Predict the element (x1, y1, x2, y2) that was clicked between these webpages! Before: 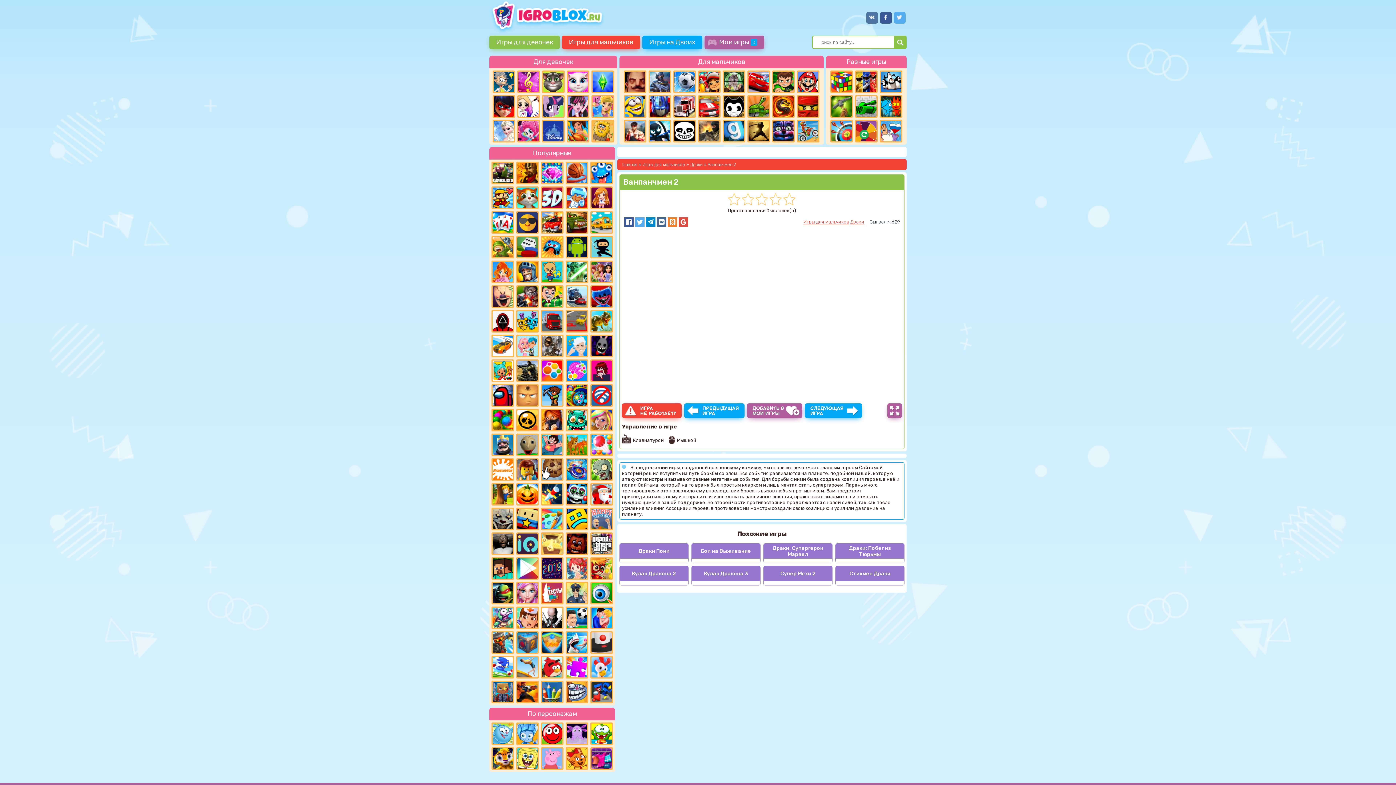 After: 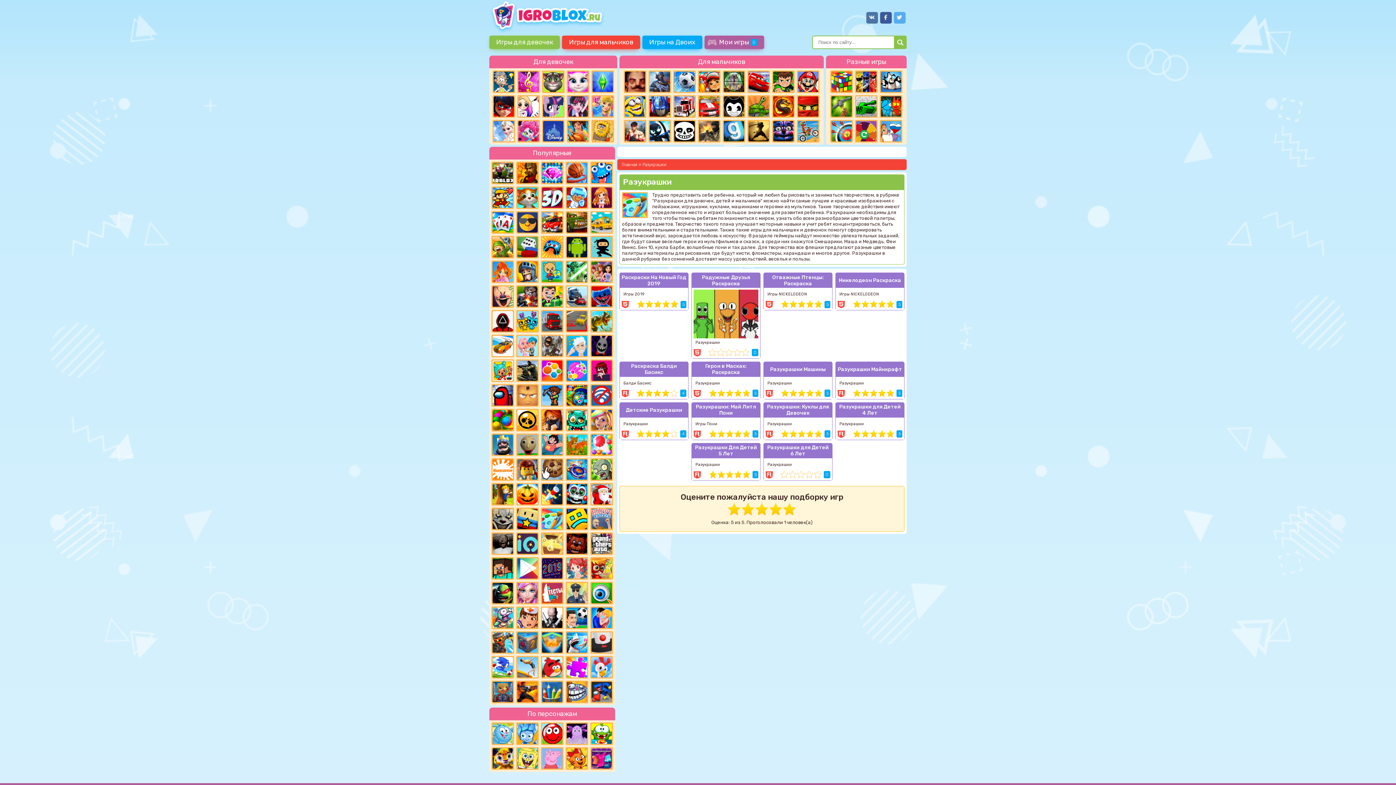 Action: bbox: (541, 508, 563, 530)